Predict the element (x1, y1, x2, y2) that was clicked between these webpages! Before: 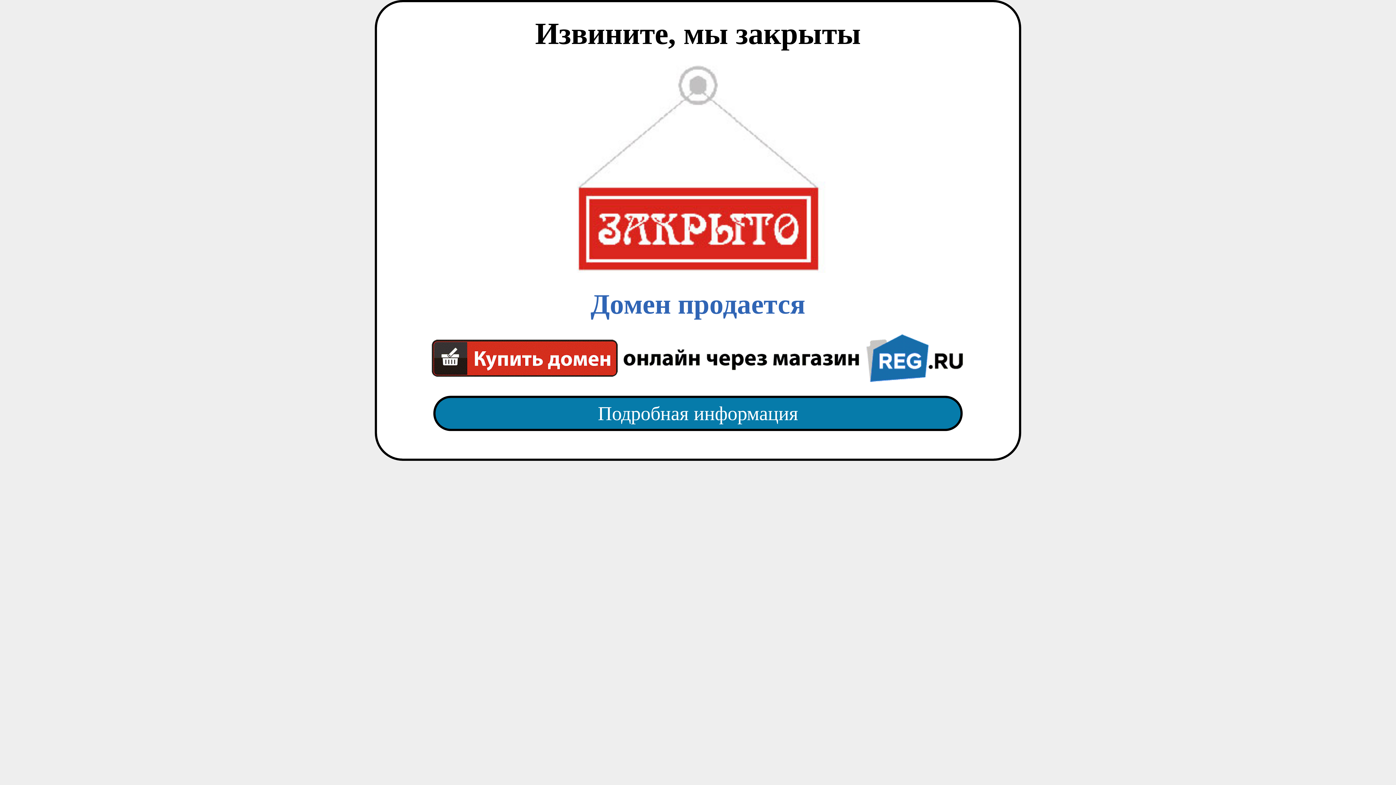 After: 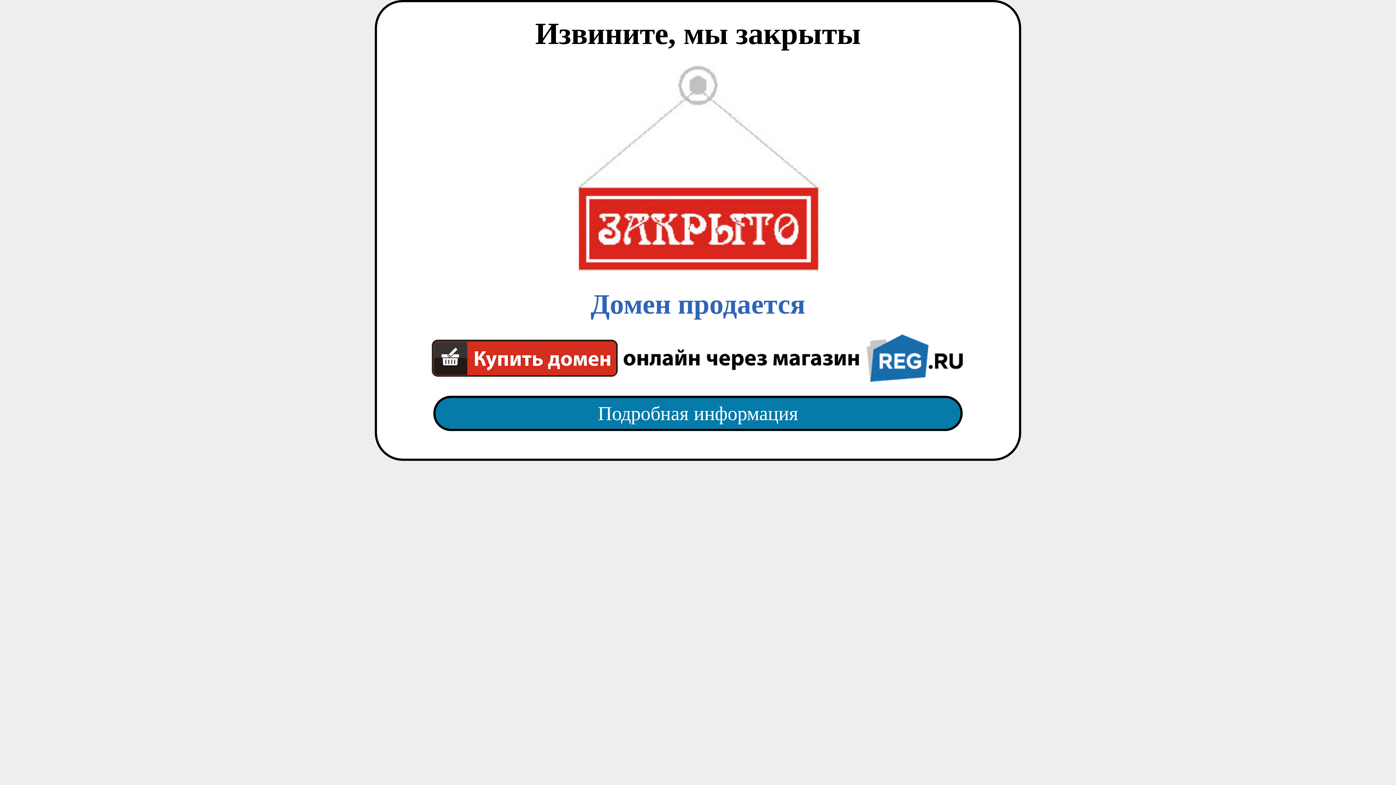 Action: bbox: (418, 382, 977, 445) label: Подробная информация